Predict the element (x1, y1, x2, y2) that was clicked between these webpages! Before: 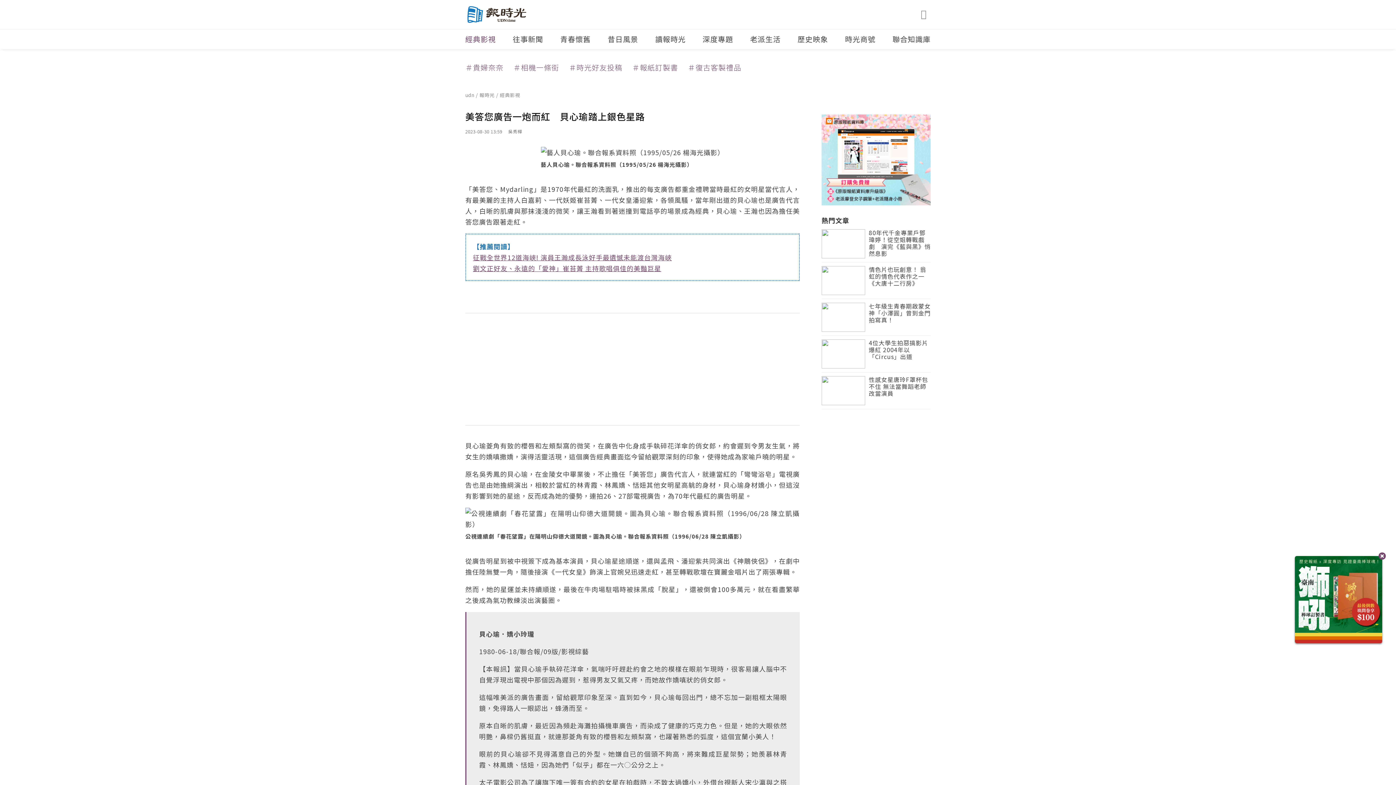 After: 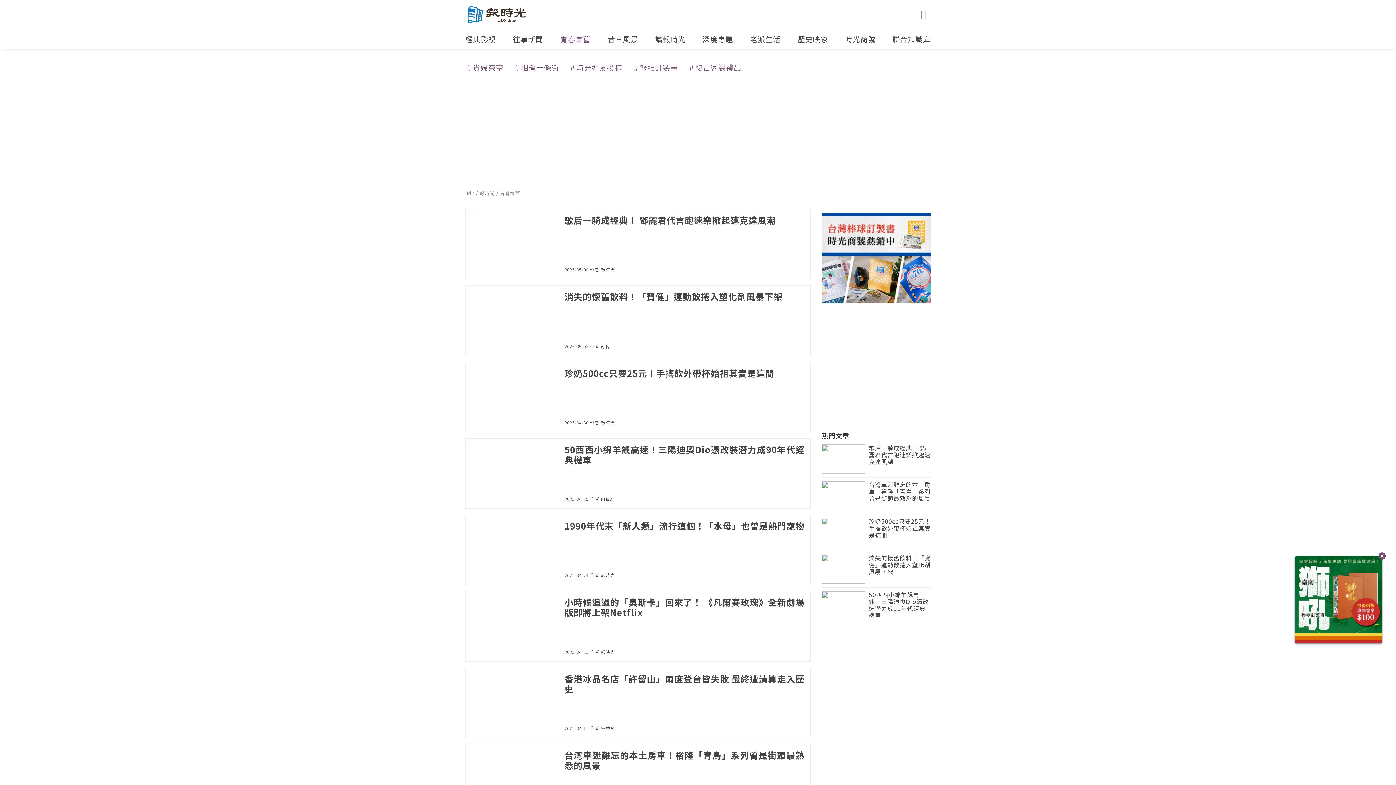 Action: bbox: (560, 33, 590, 45) label: 青春懷舊